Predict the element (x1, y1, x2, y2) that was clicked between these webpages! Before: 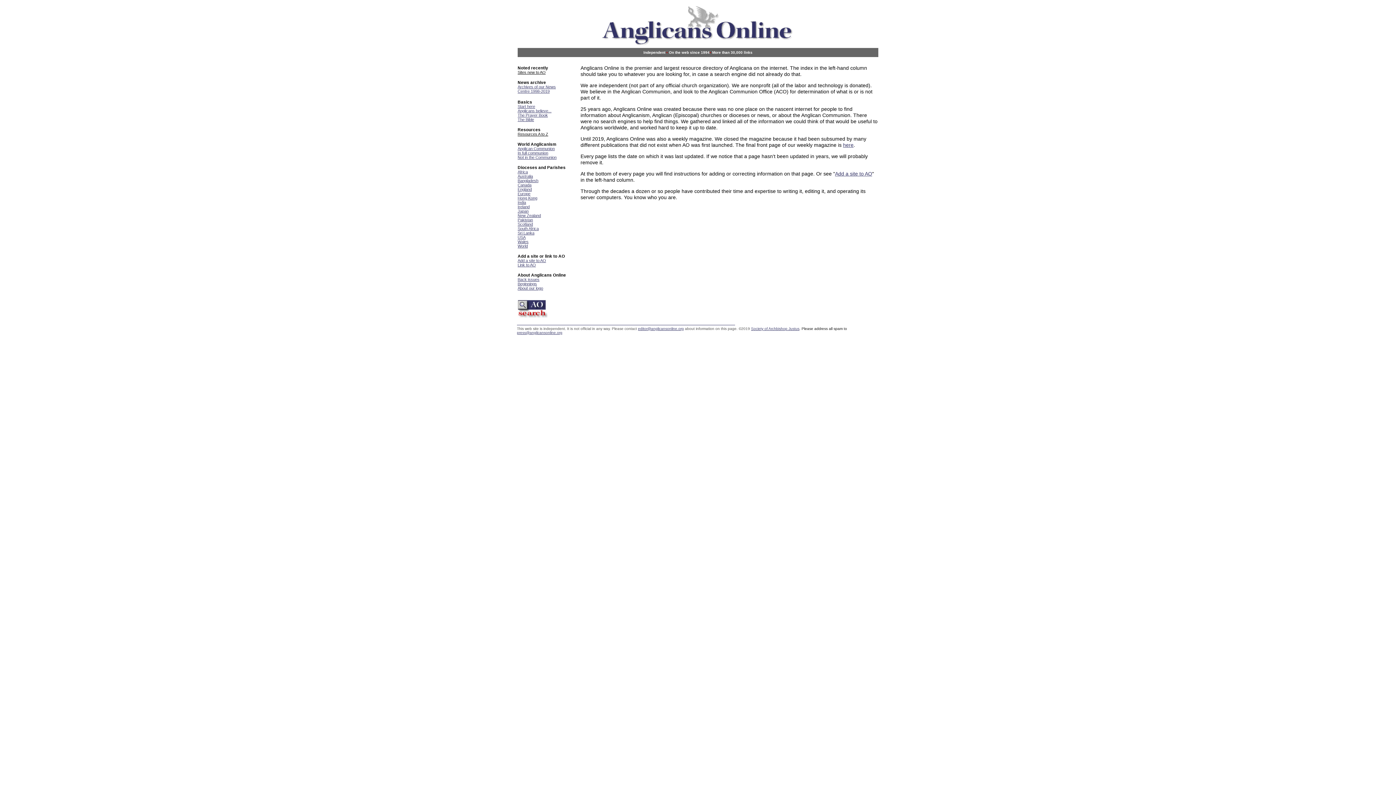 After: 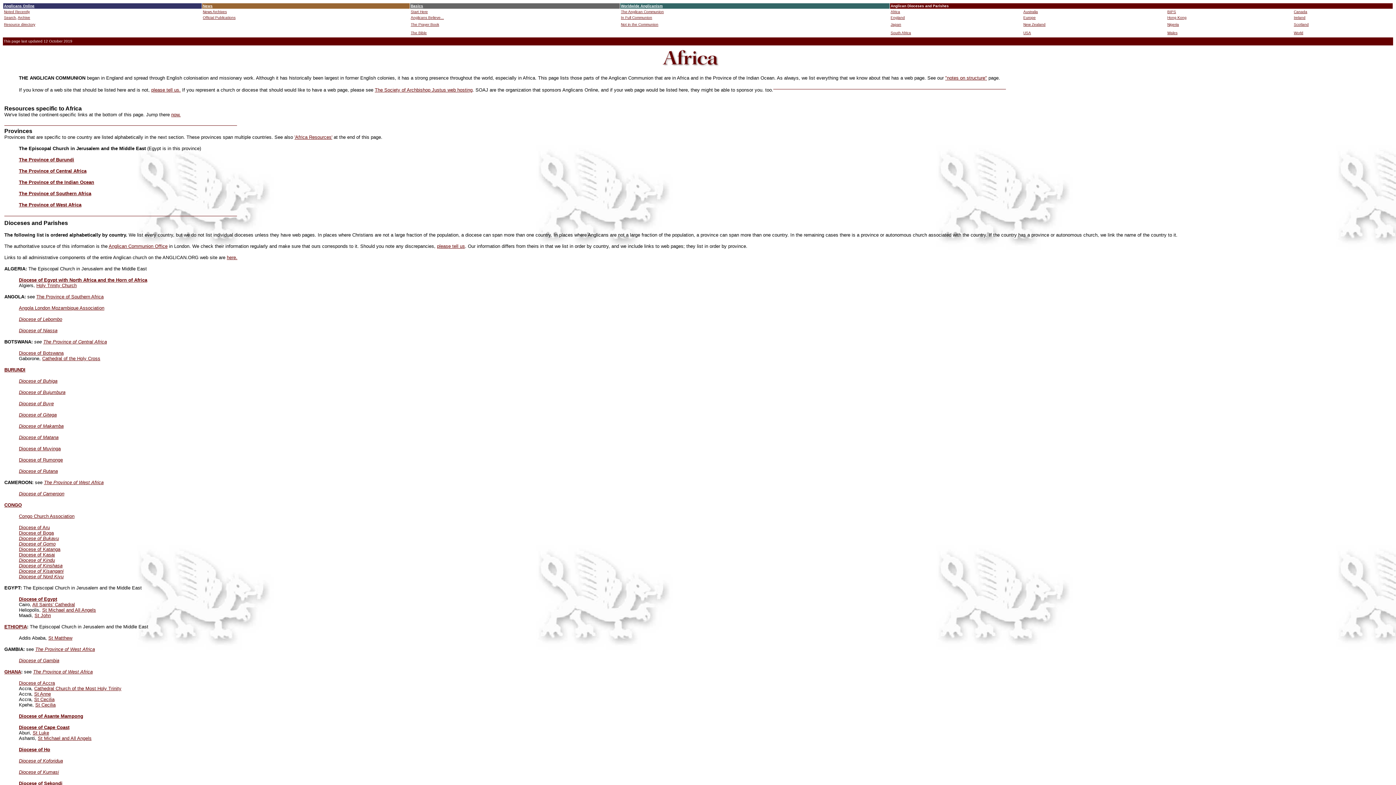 Action: label: Africa bbox: (517, 169, 528, 174)